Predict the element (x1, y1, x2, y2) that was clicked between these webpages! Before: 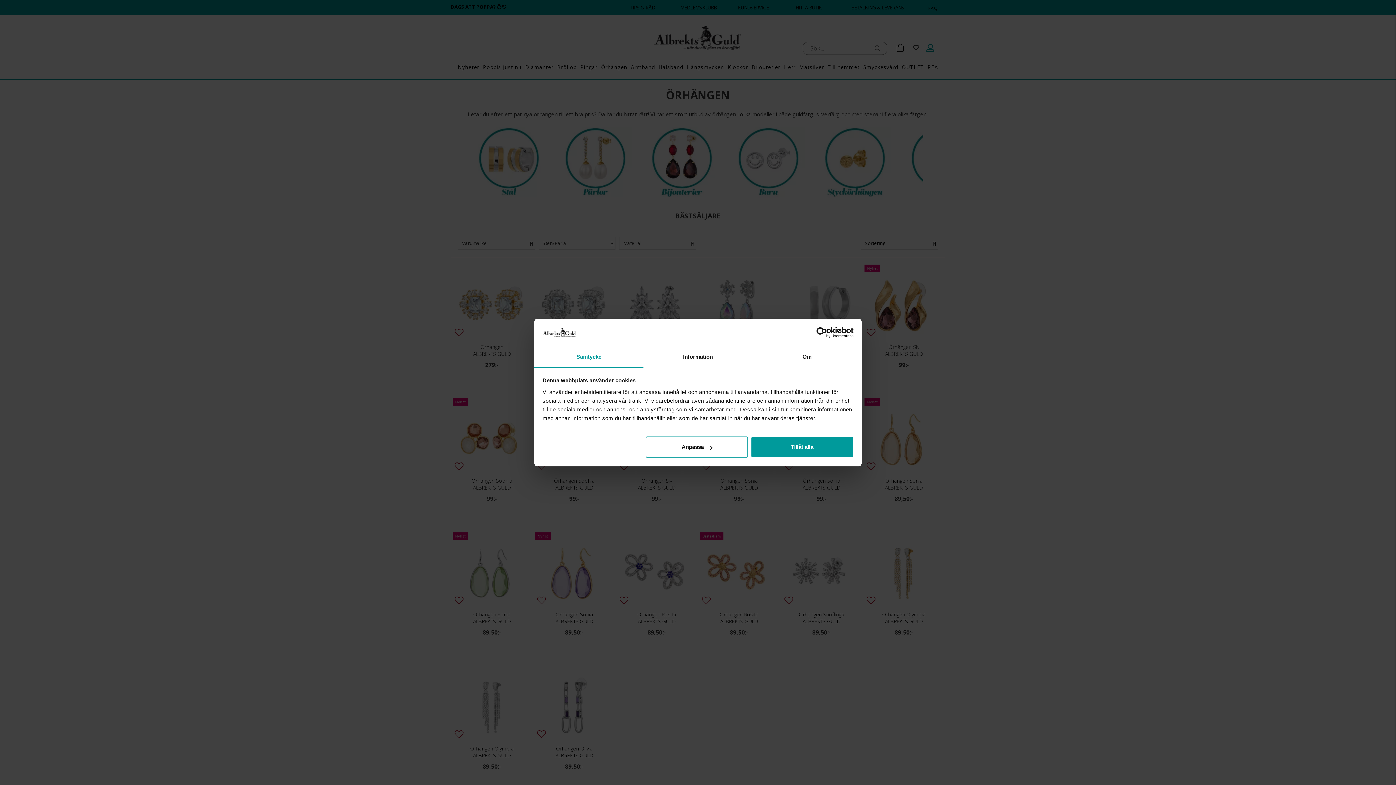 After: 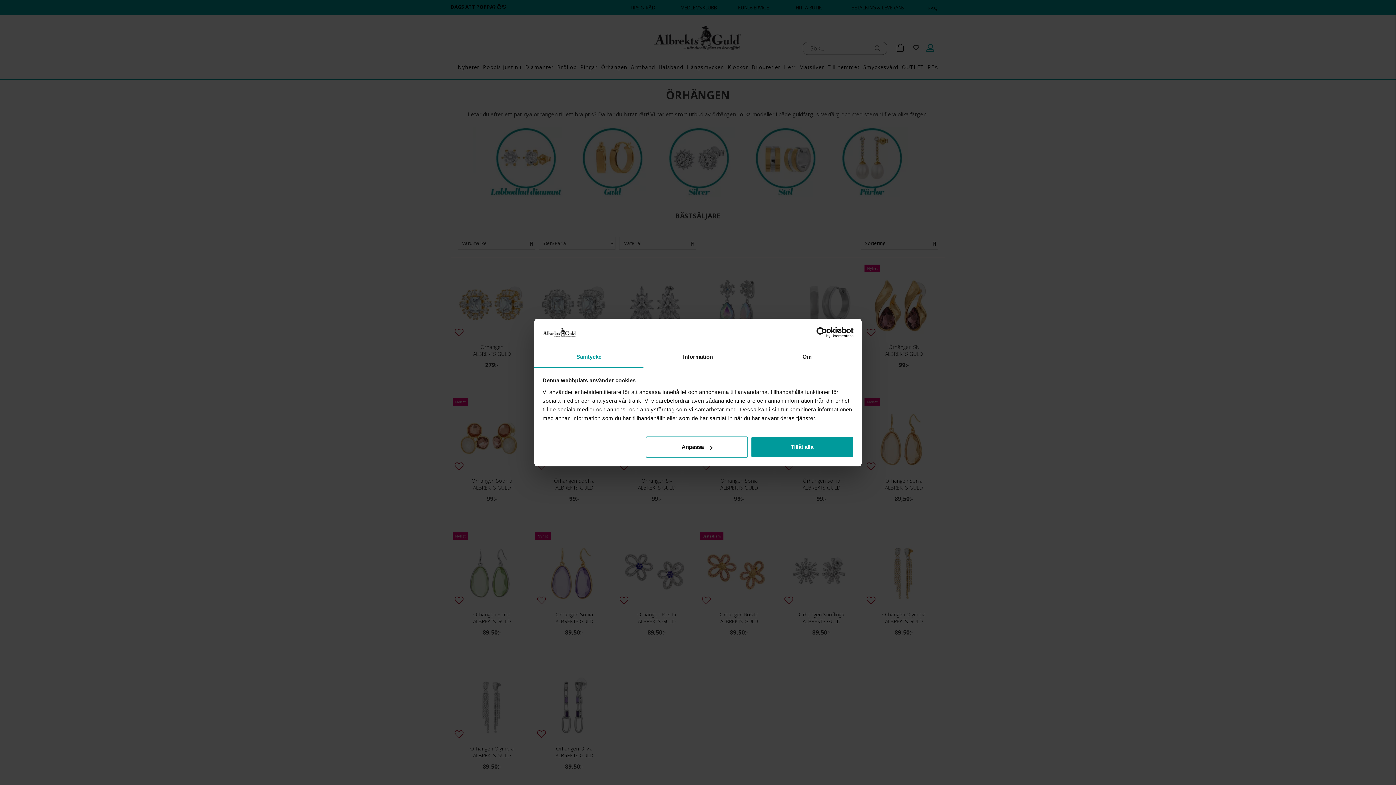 Action: label: Usercentrics Cookiebot - opens in a new window bbox: (790, 327, 853, 338)